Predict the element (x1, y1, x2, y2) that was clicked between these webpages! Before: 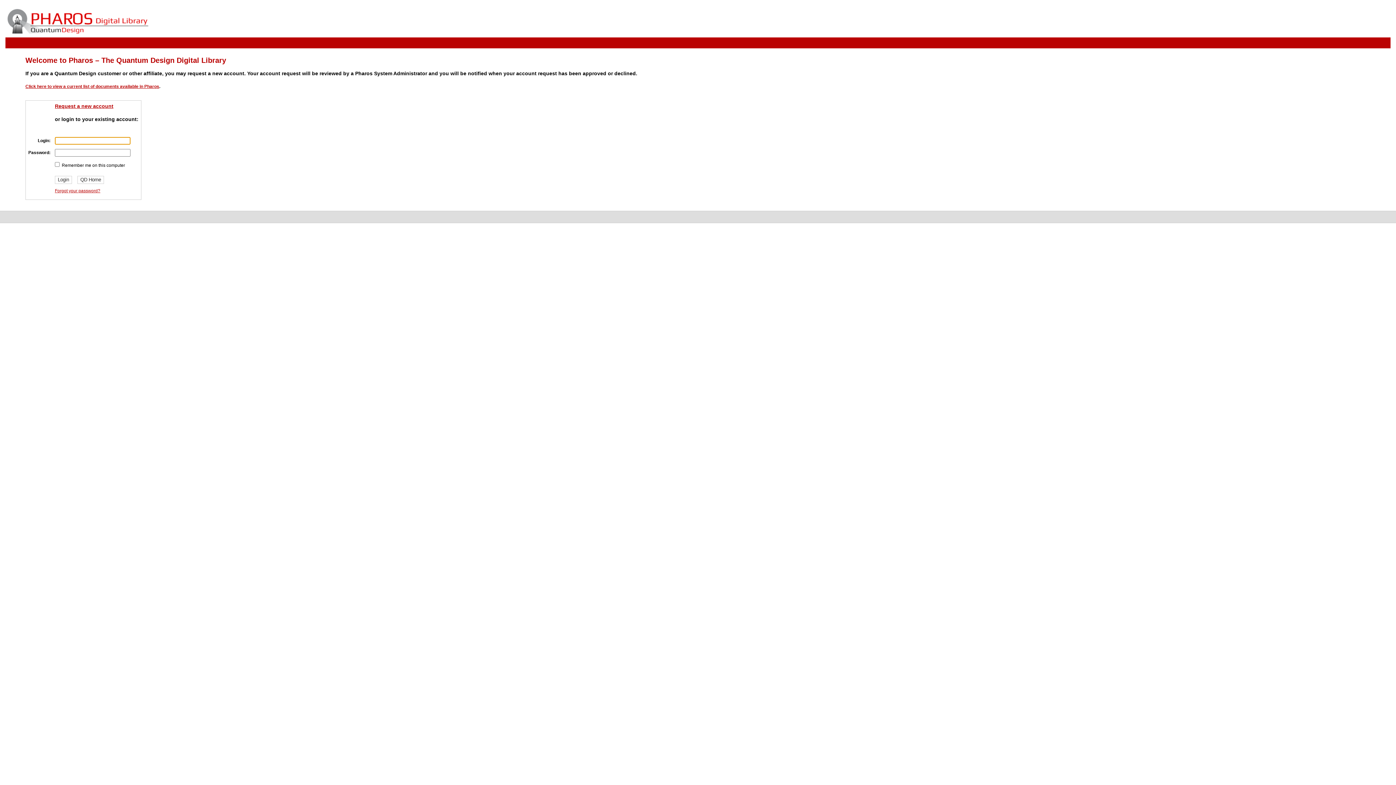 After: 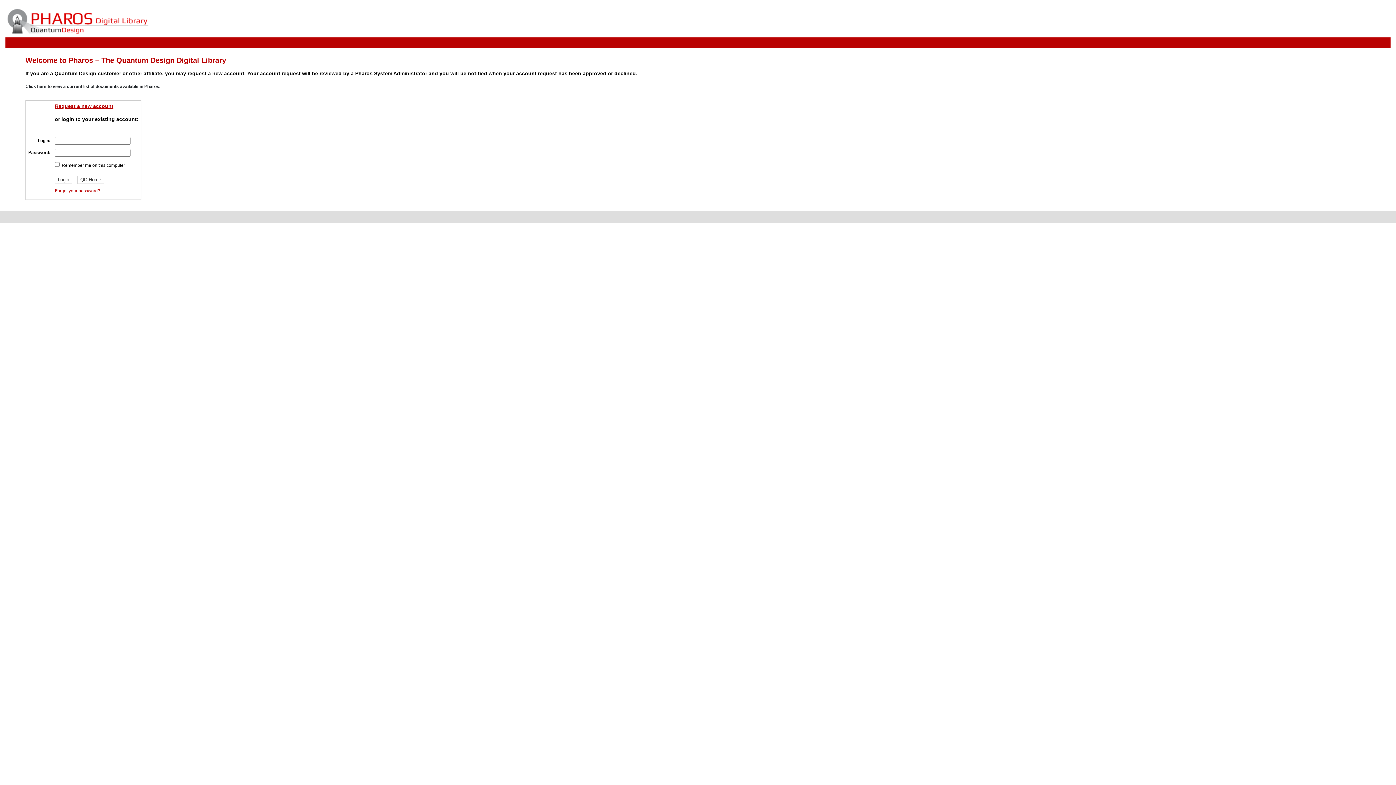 Action: label: Click here to view a current list of documents available in Pharos bbox: (25, 83, 159, 89)